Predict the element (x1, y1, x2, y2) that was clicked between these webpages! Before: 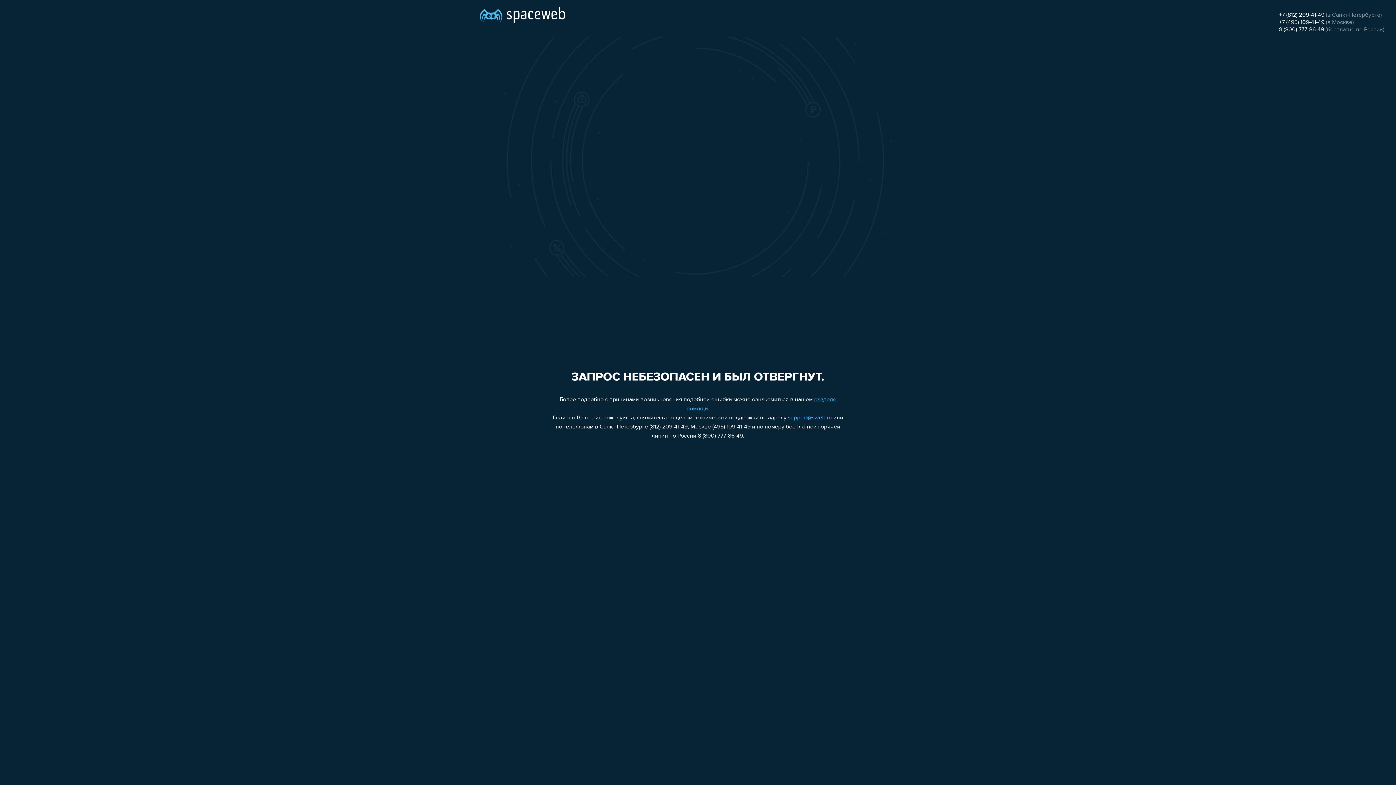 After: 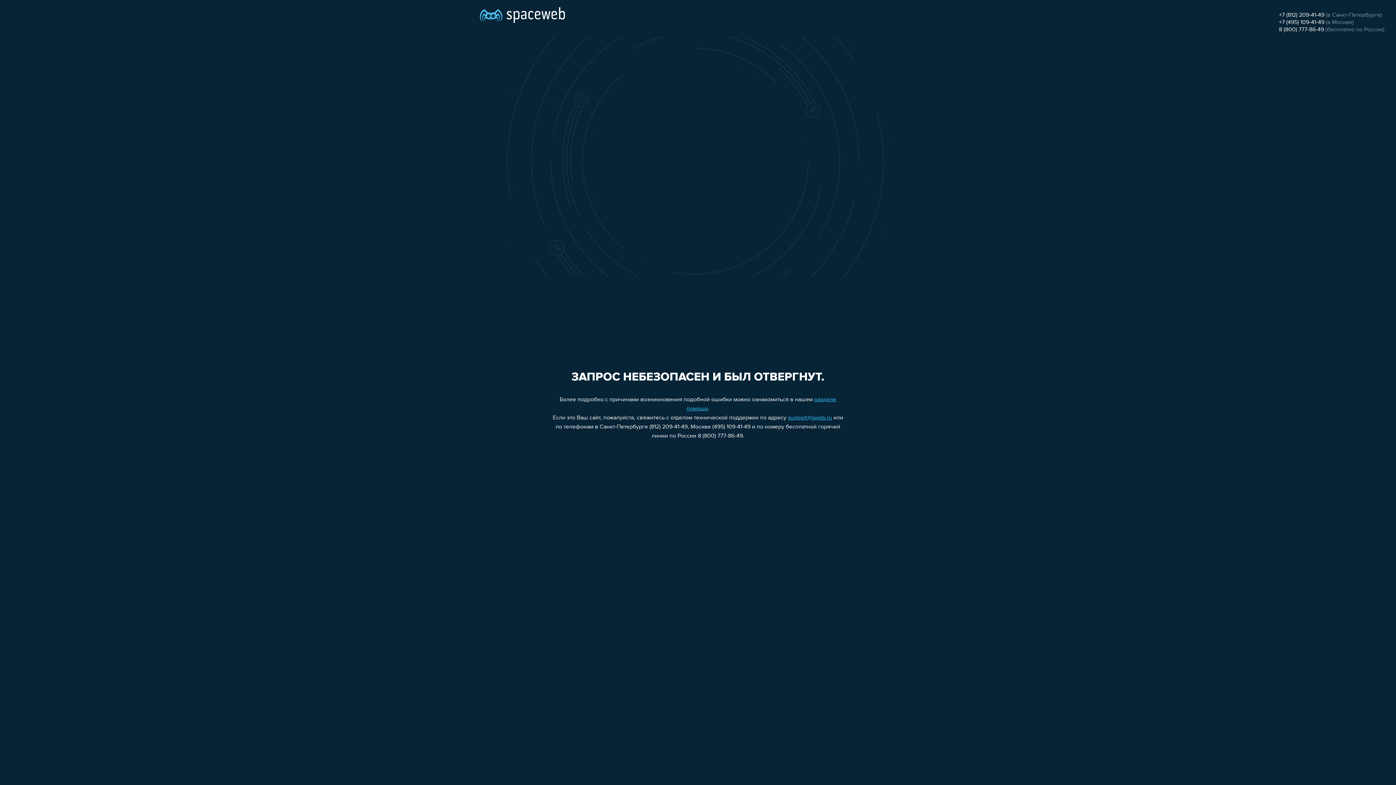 Action: label: support@sweb.ru bbox: (788, 415, 832, 421)